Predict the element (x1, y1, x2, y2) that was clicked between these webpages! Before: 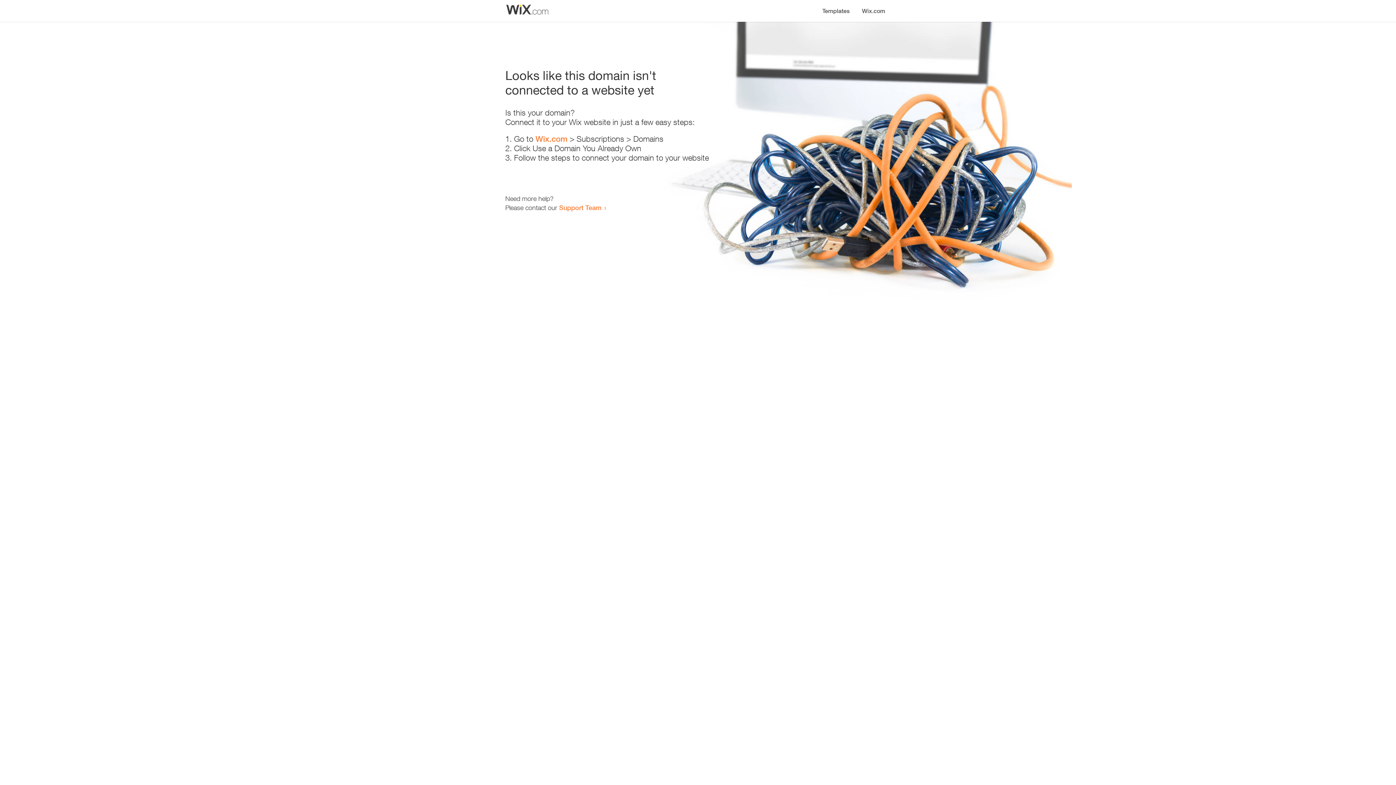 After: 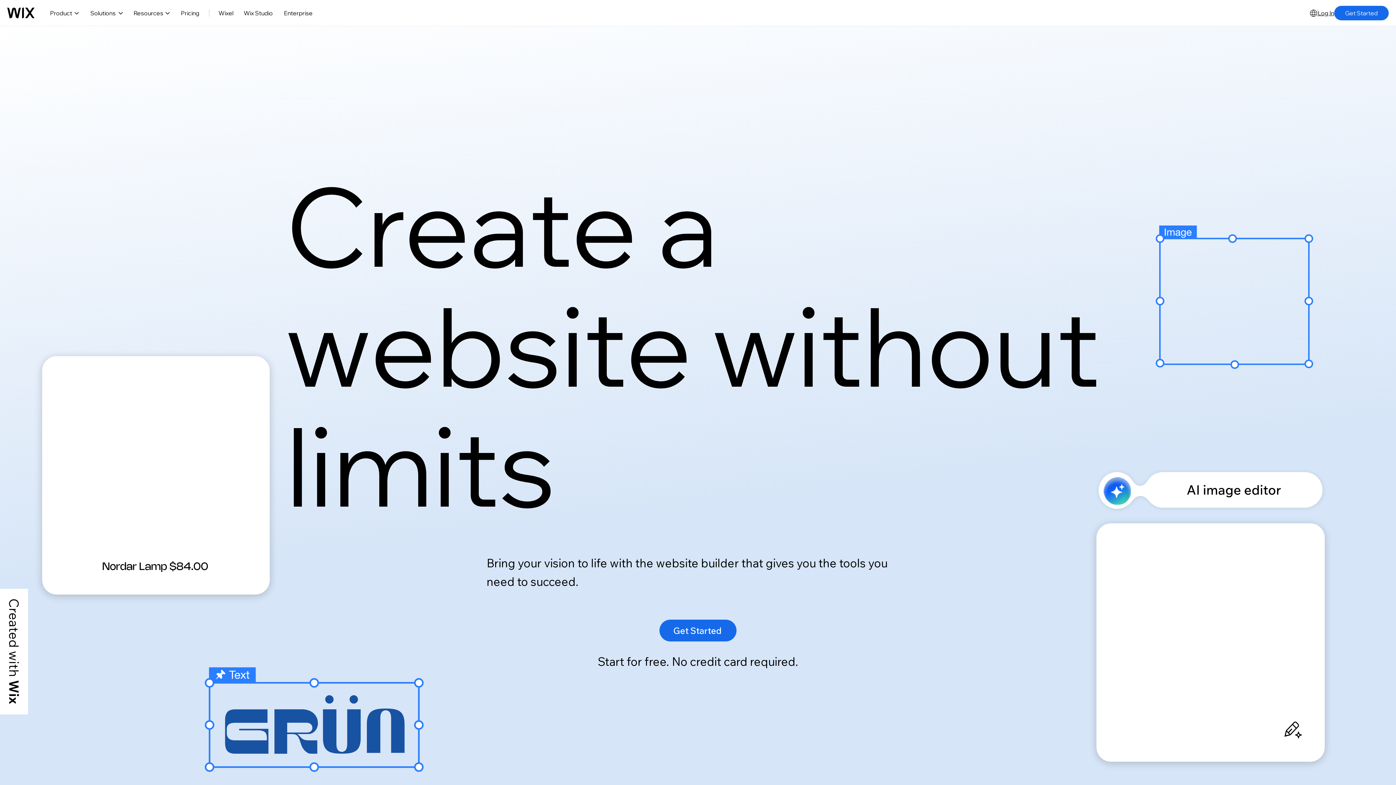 Action: label: Wix.com bbox: (856, 0, 890, 14)